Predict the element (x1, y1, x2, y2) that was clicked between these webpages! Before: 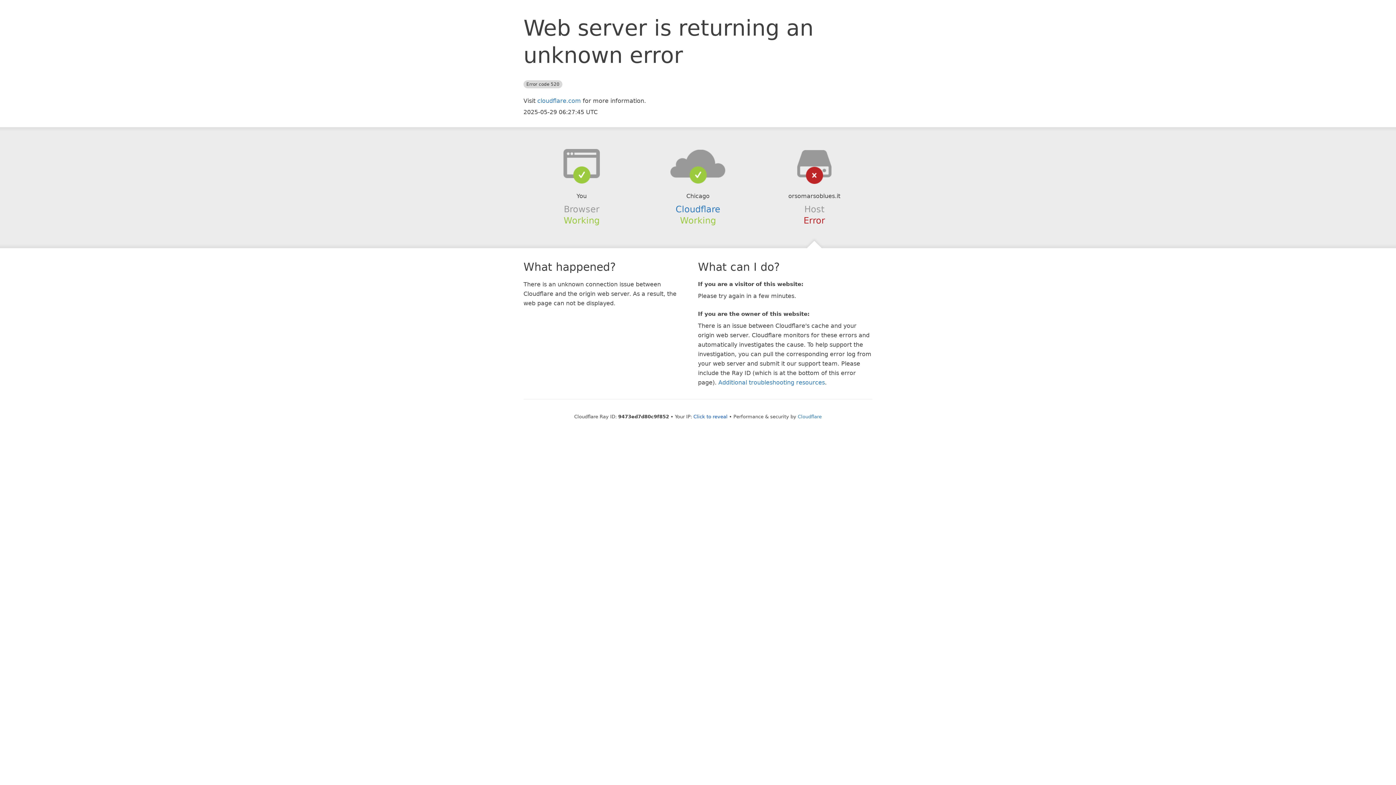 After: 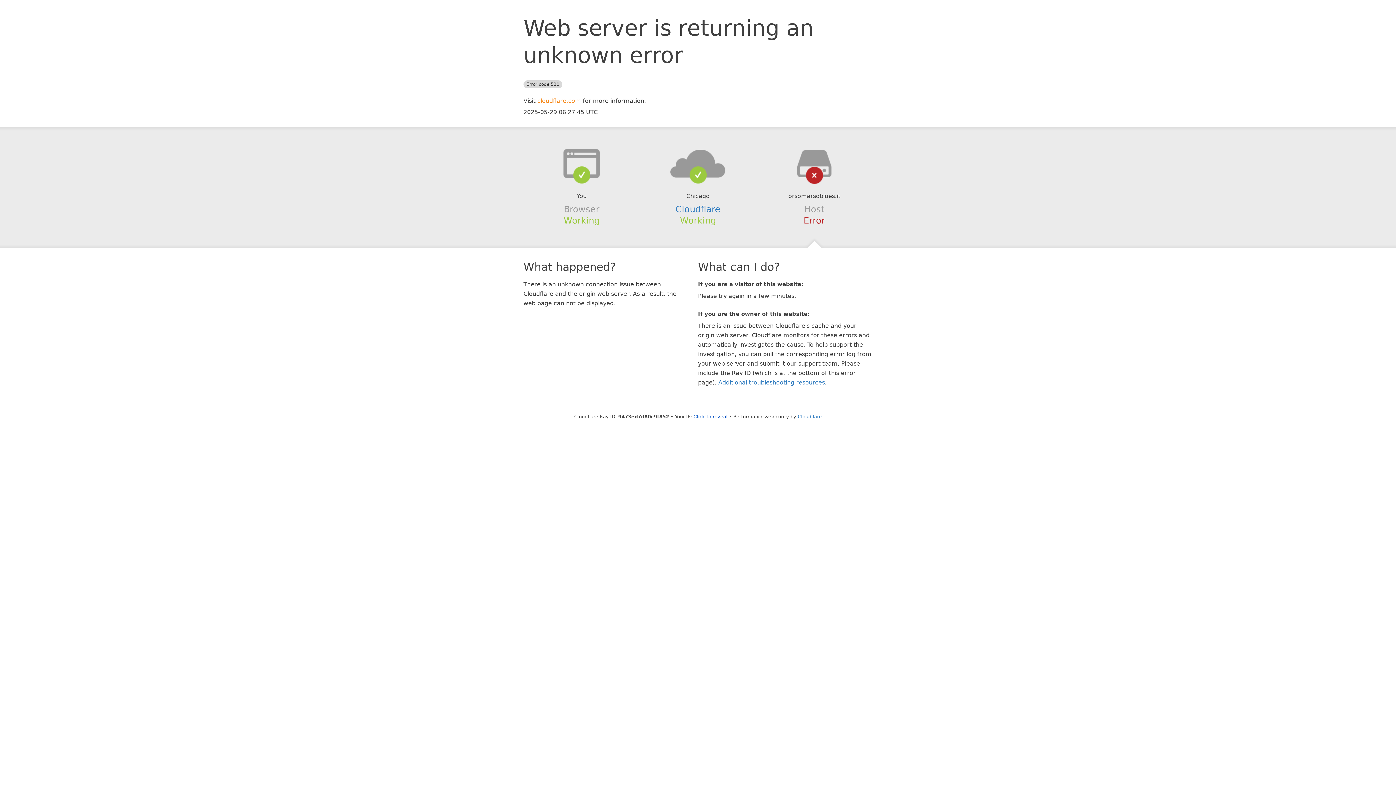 Action: bbox: (537, 97, 581, 104) label: cloudflare.com